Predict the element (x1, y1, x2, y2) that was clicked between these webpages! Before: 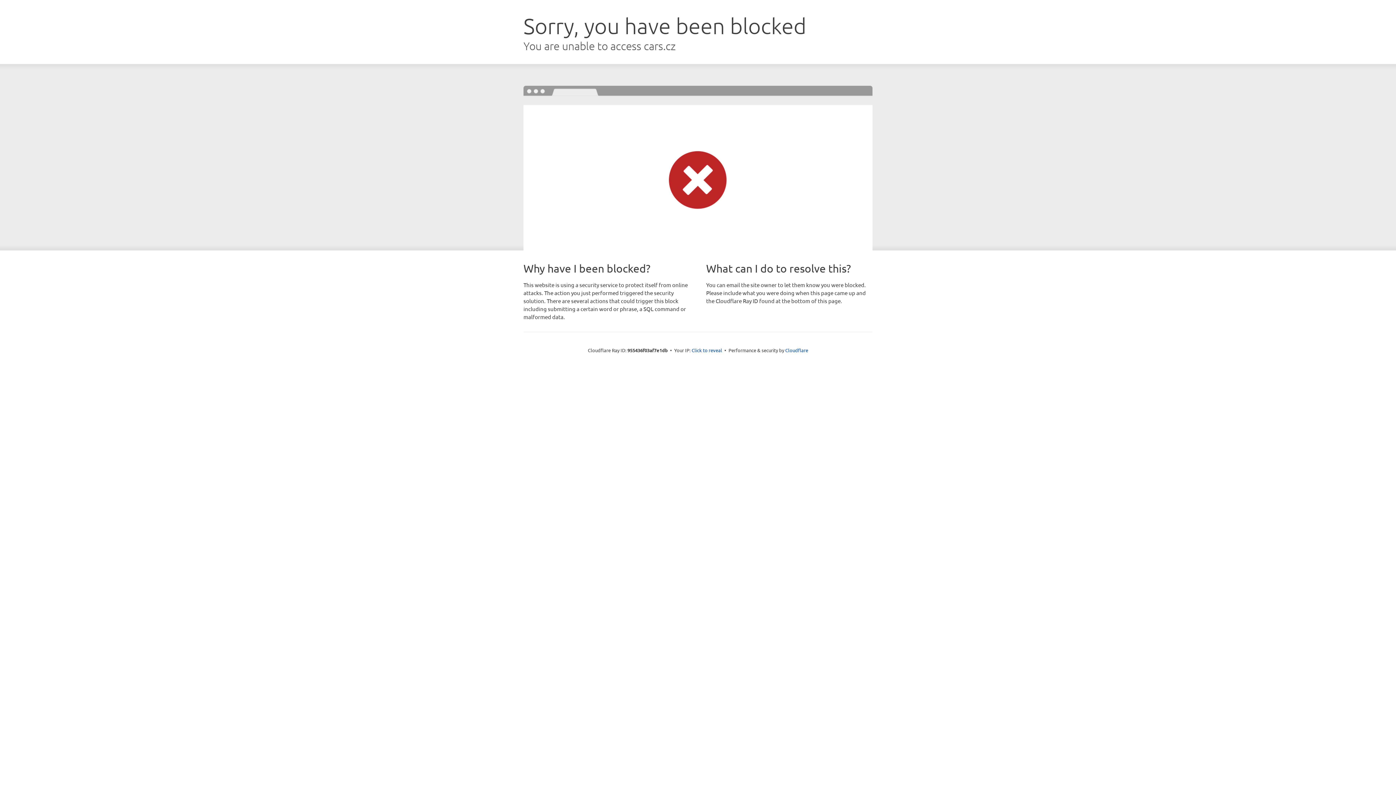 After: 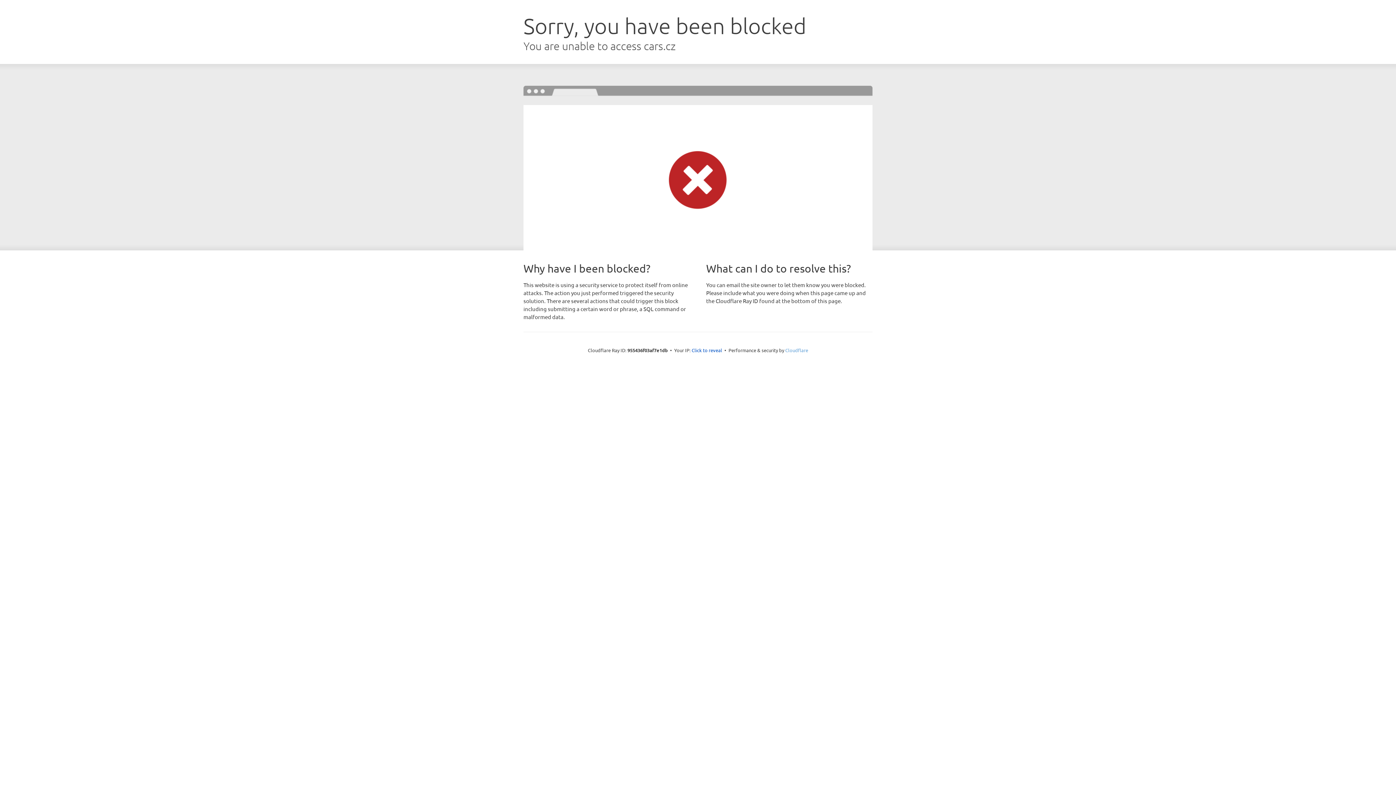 Action: label: Cloudflare bbox: (785, 347, 808, 353)